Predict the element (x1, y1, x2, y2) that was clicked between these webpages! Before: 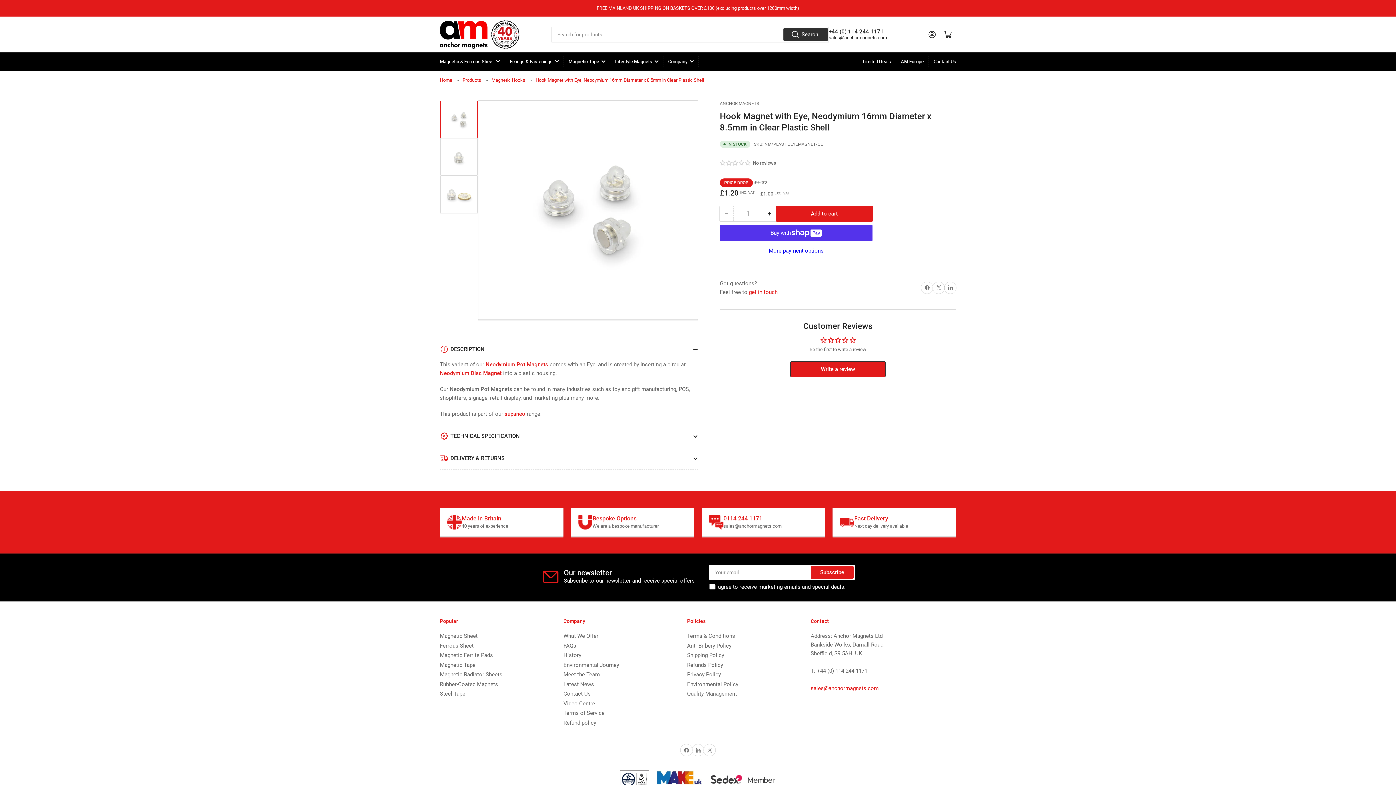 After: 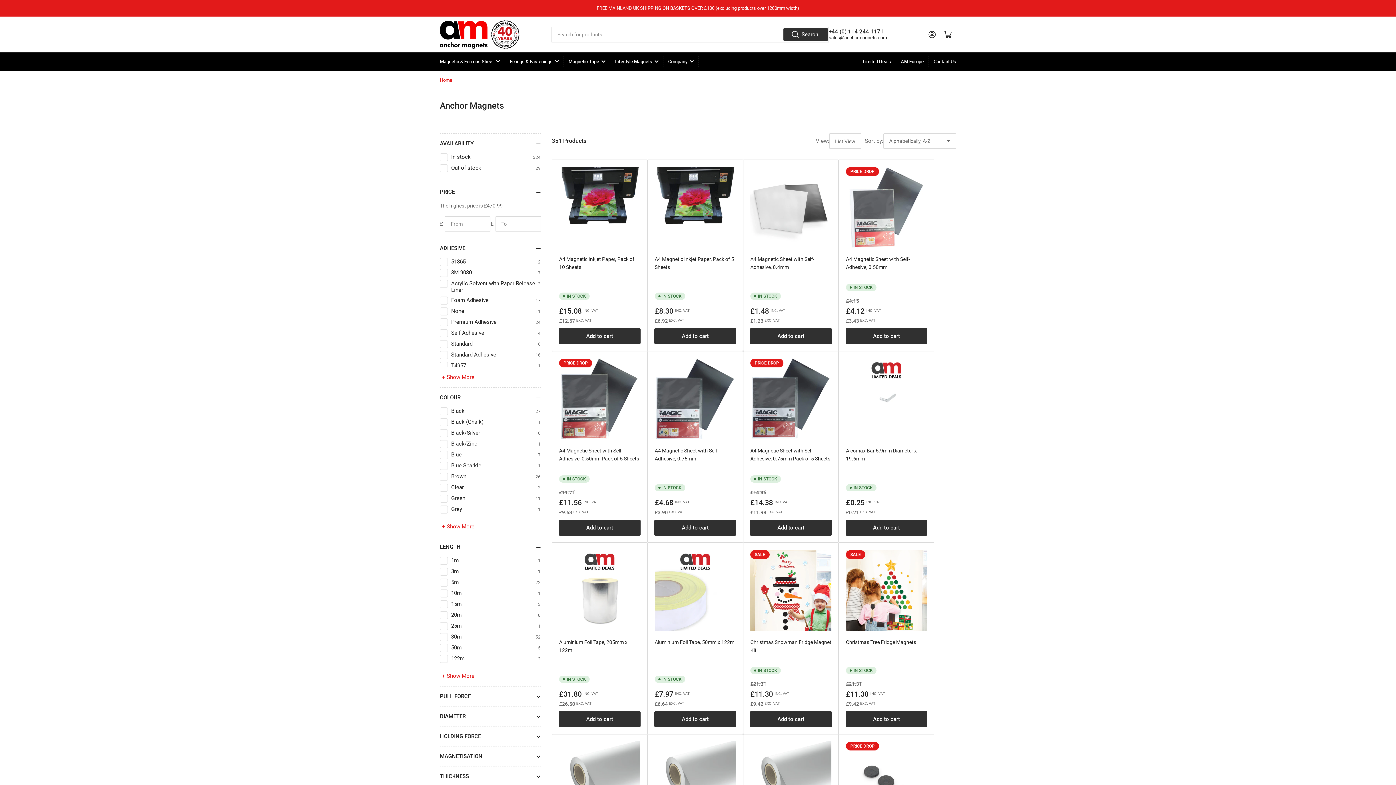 Action: label: ANCHOR MAGNETS bbox: (720, 100, 759, 106)